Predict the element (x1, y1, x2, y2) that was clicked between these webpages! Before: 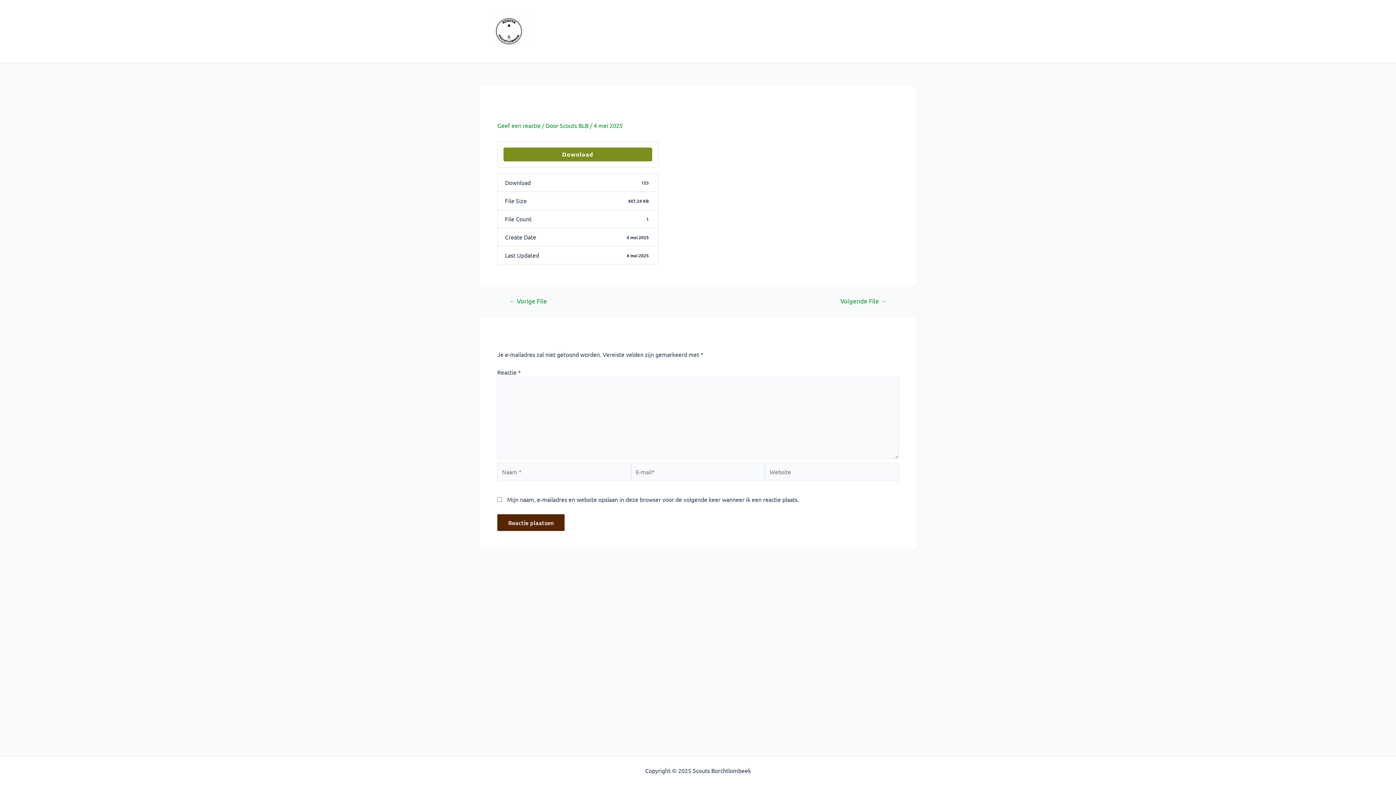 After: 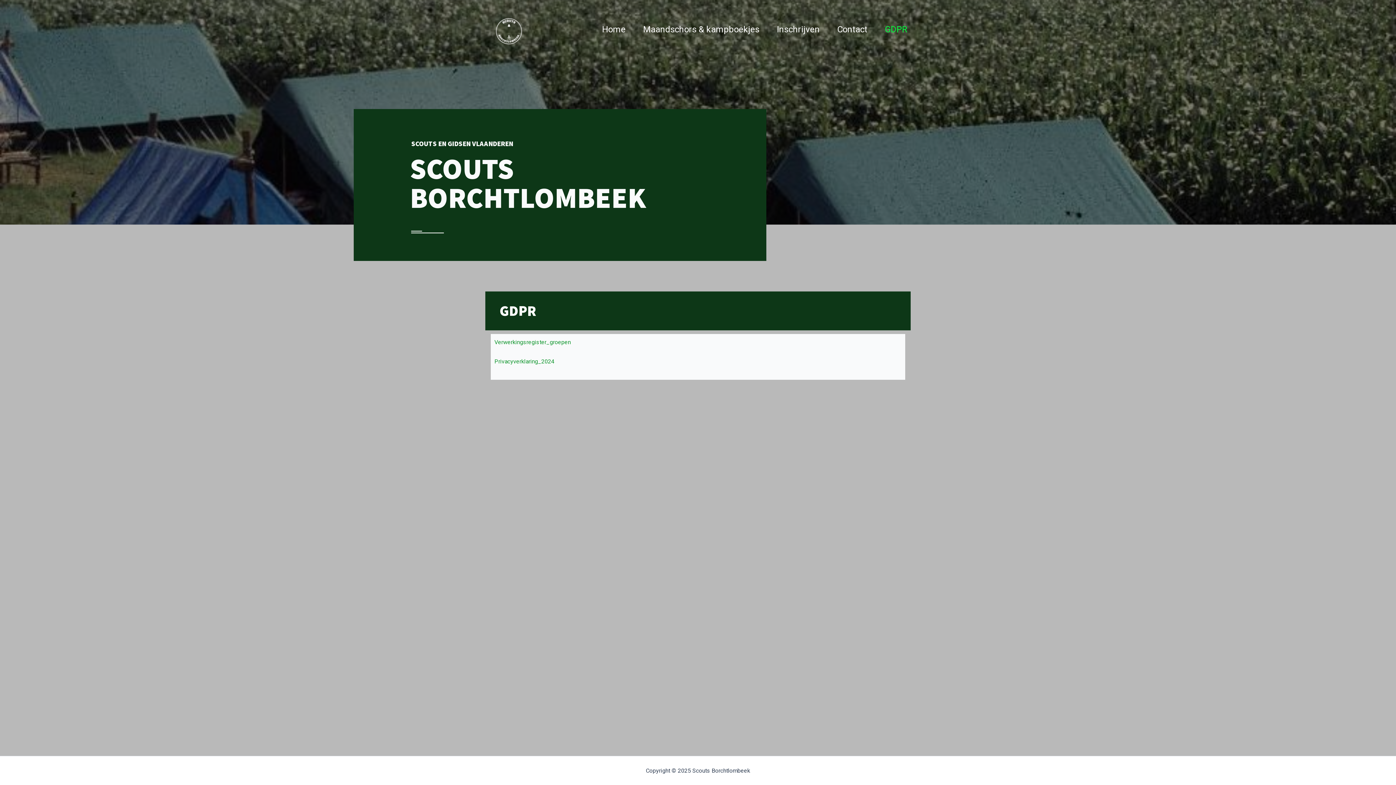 Action: label: GDPR bbox: (876, 24, 916, 34)